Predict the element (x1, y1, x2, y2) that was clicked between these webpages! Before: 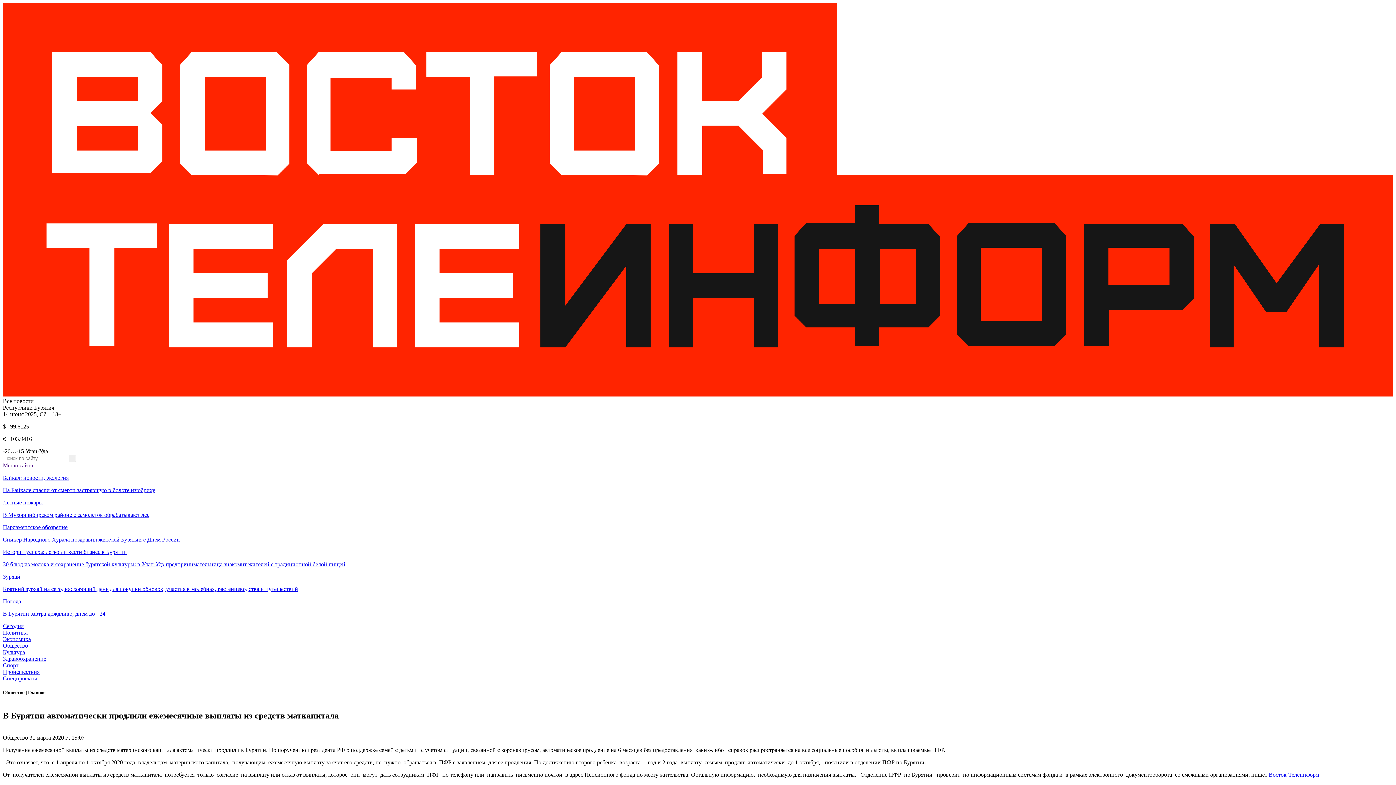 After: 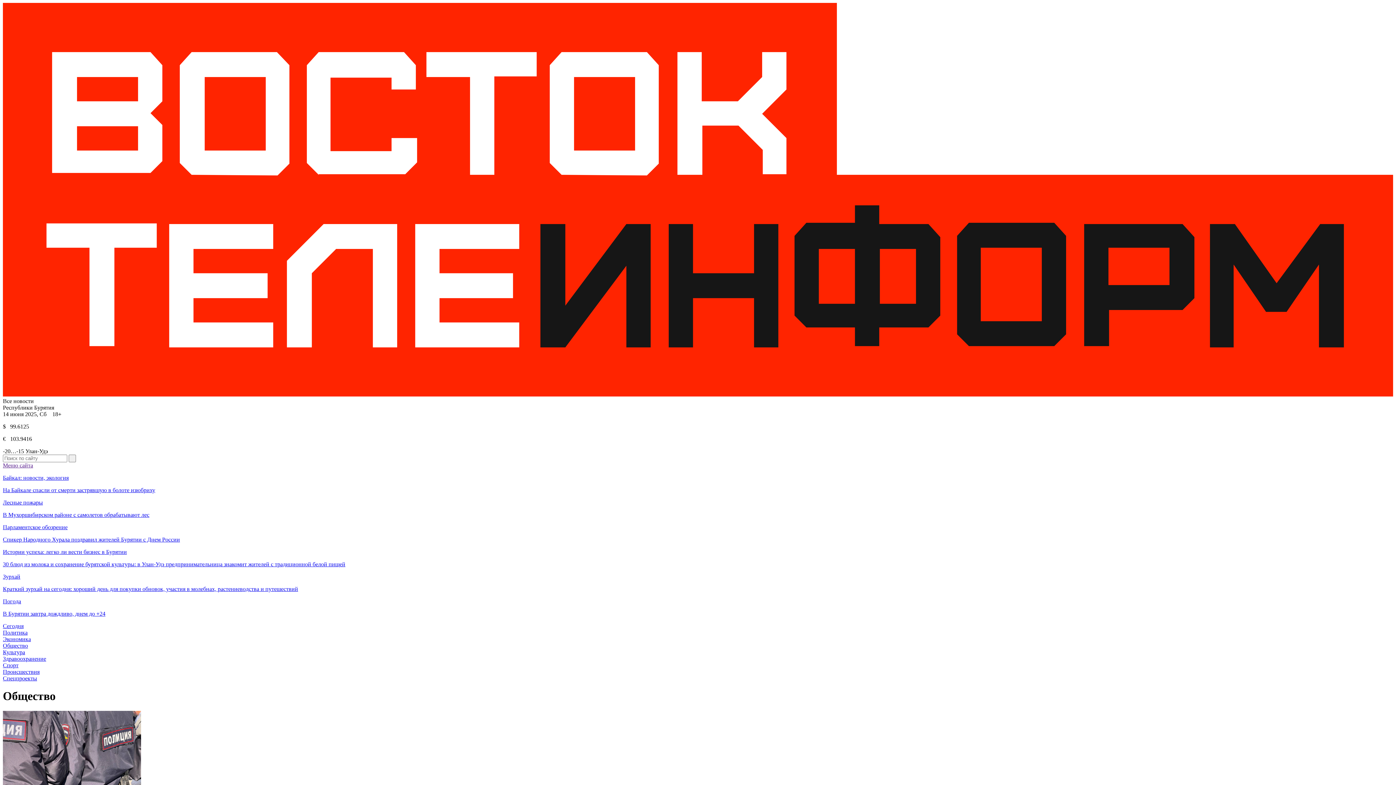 Action: bbox: (2, 642, 28, 649) label: Общество